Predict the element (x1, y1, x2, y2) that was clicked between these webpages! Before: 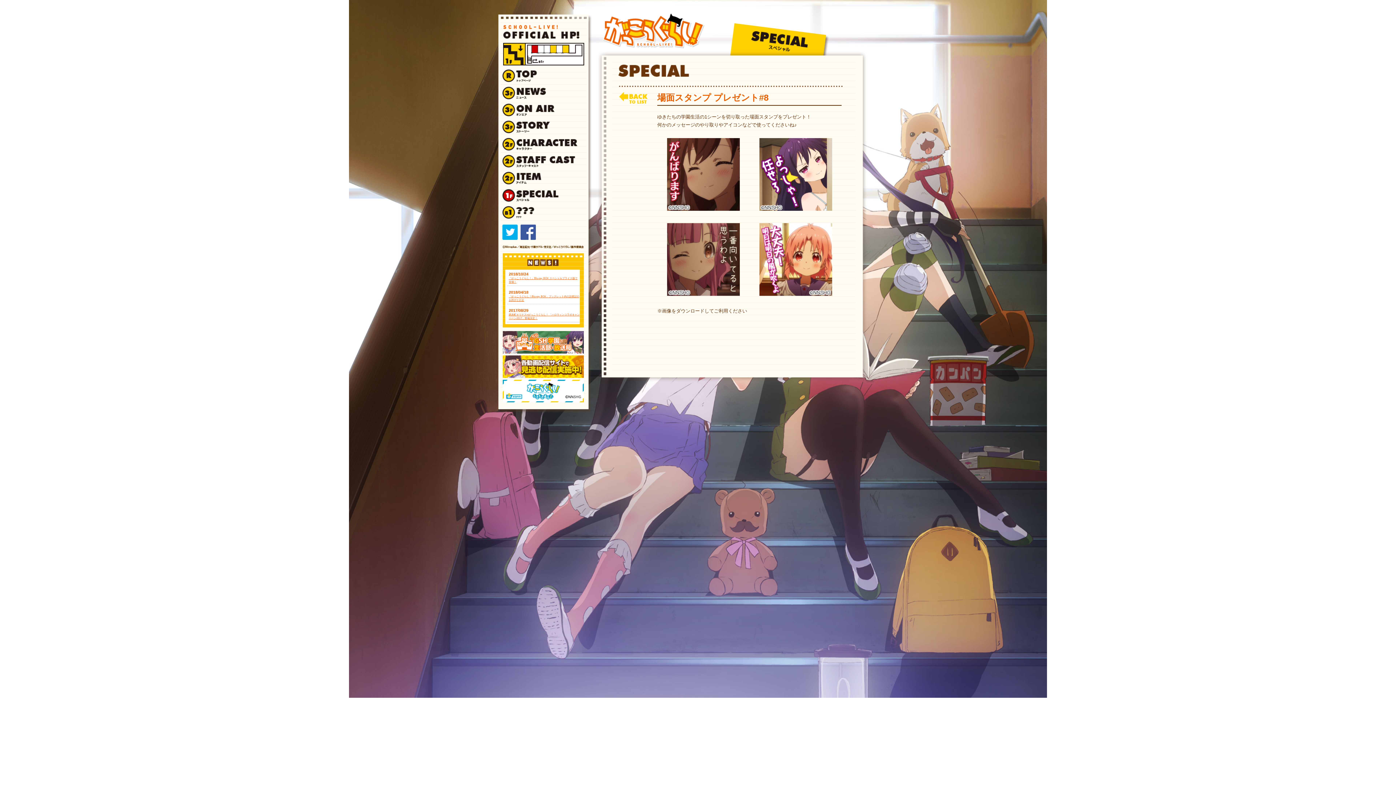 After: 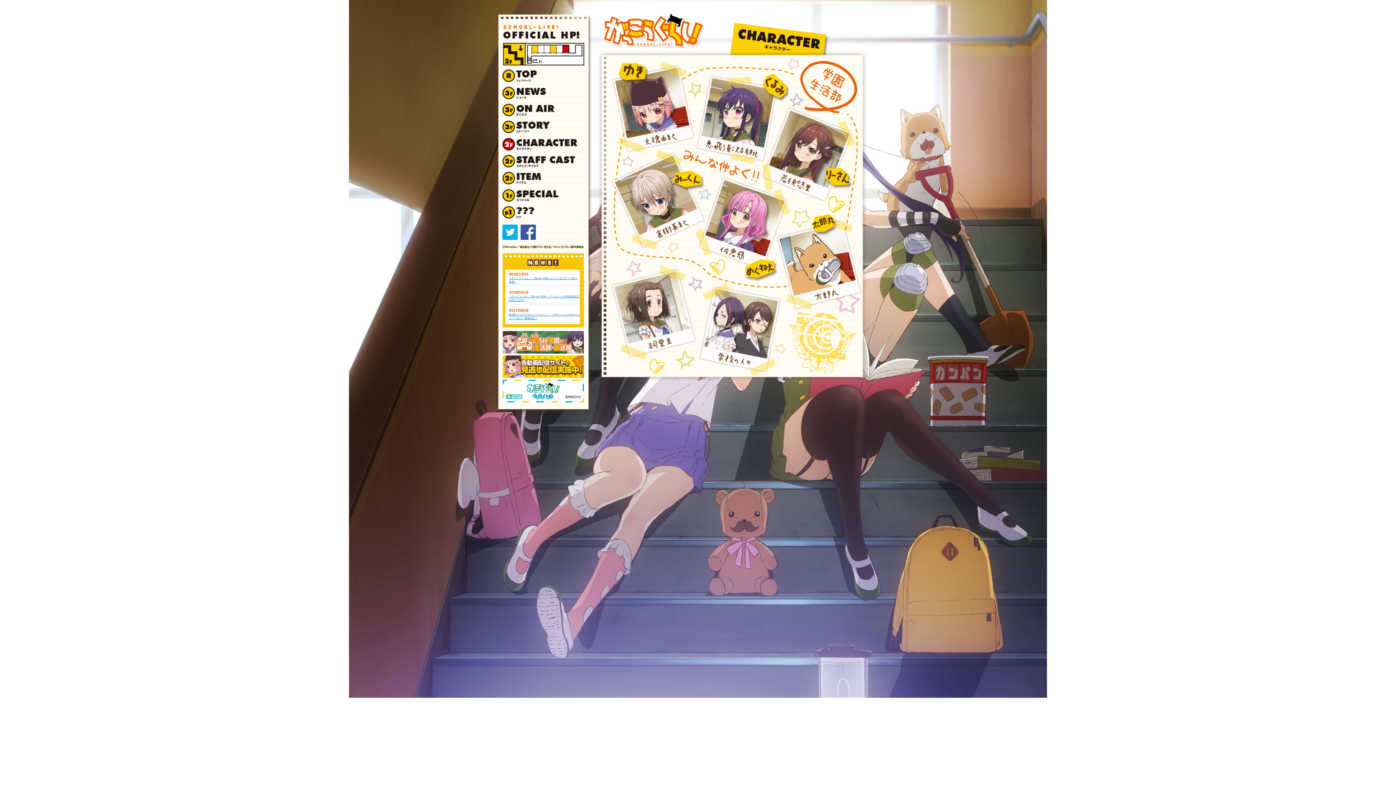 Action: bbox: (502, 135, 583, 152)